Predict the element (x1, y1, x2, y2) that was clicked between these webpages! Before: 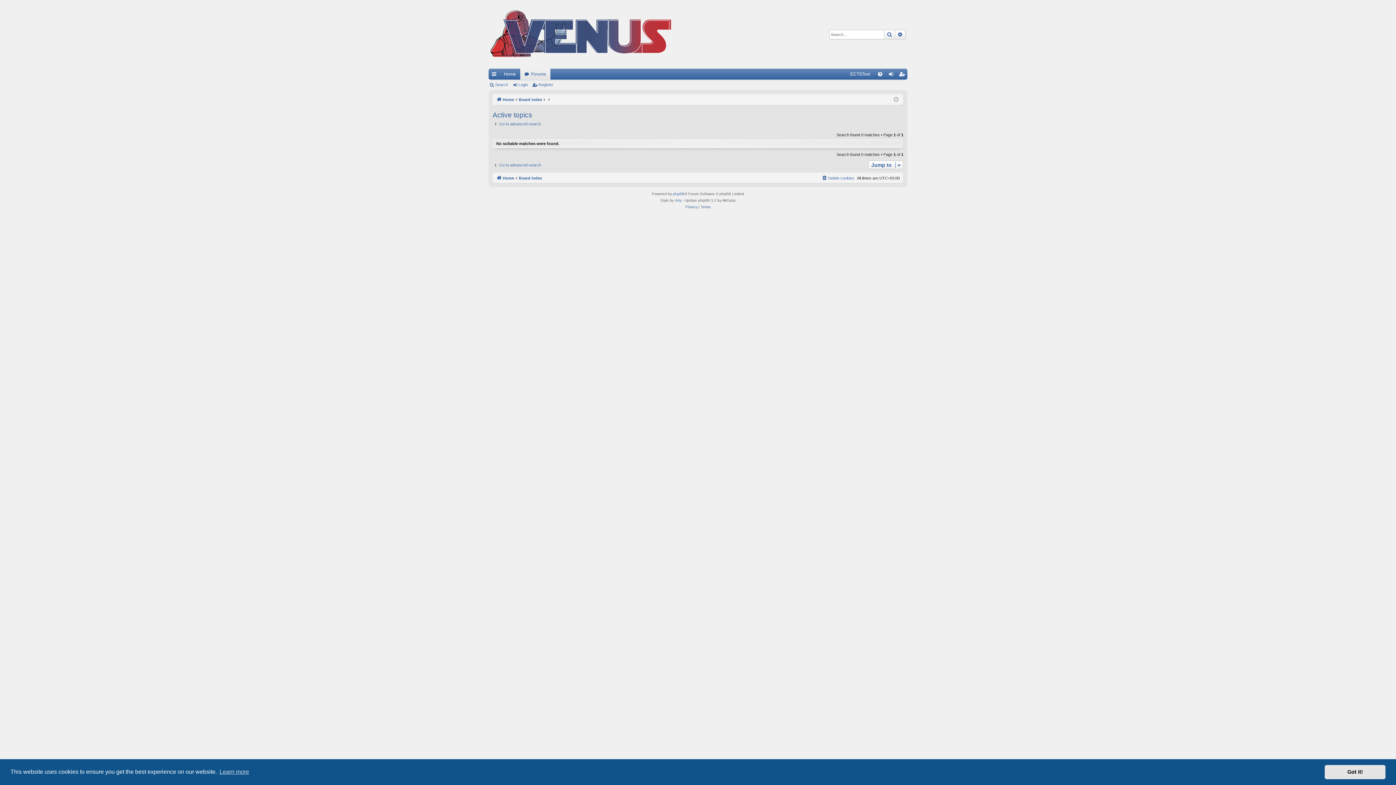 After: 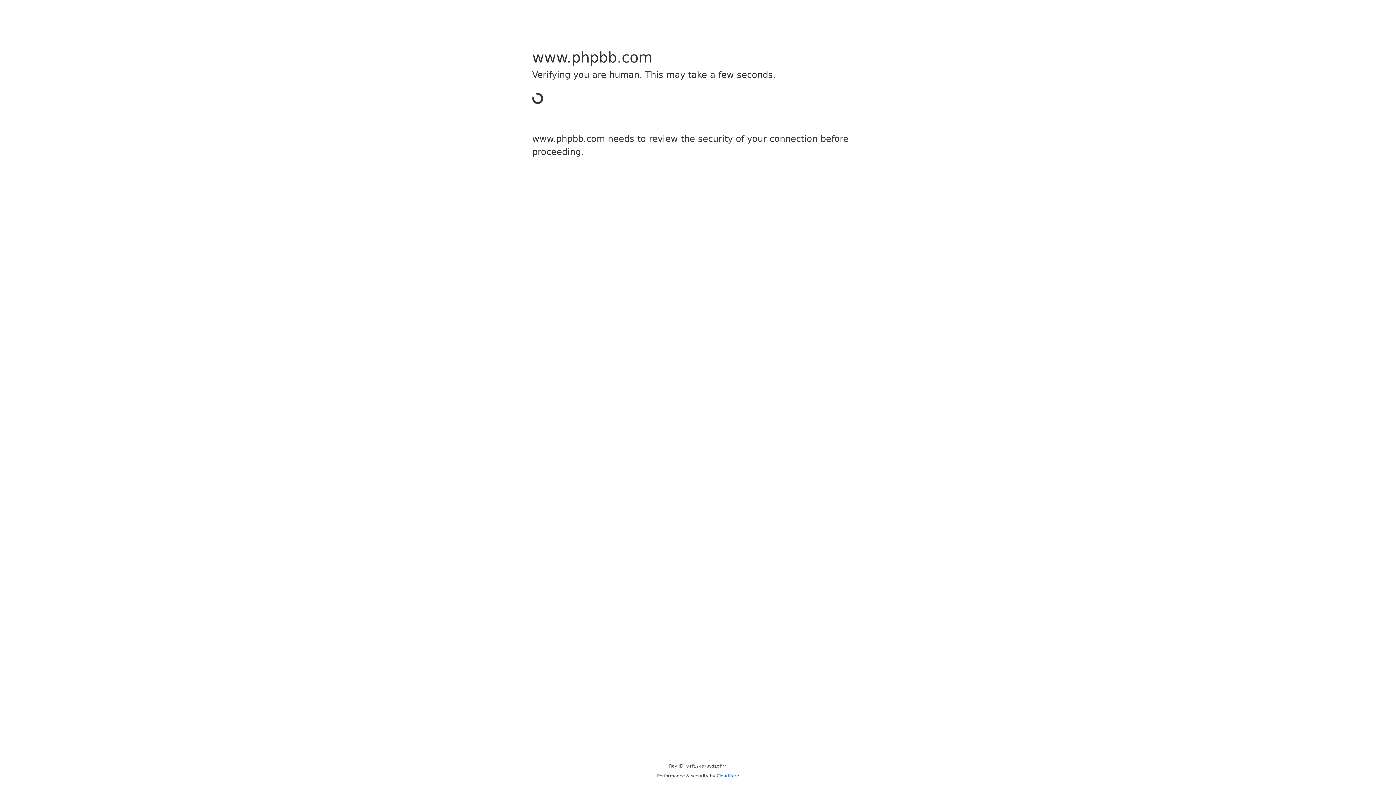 Action: label: phpBB bbox: (673, 191, 684, 197)